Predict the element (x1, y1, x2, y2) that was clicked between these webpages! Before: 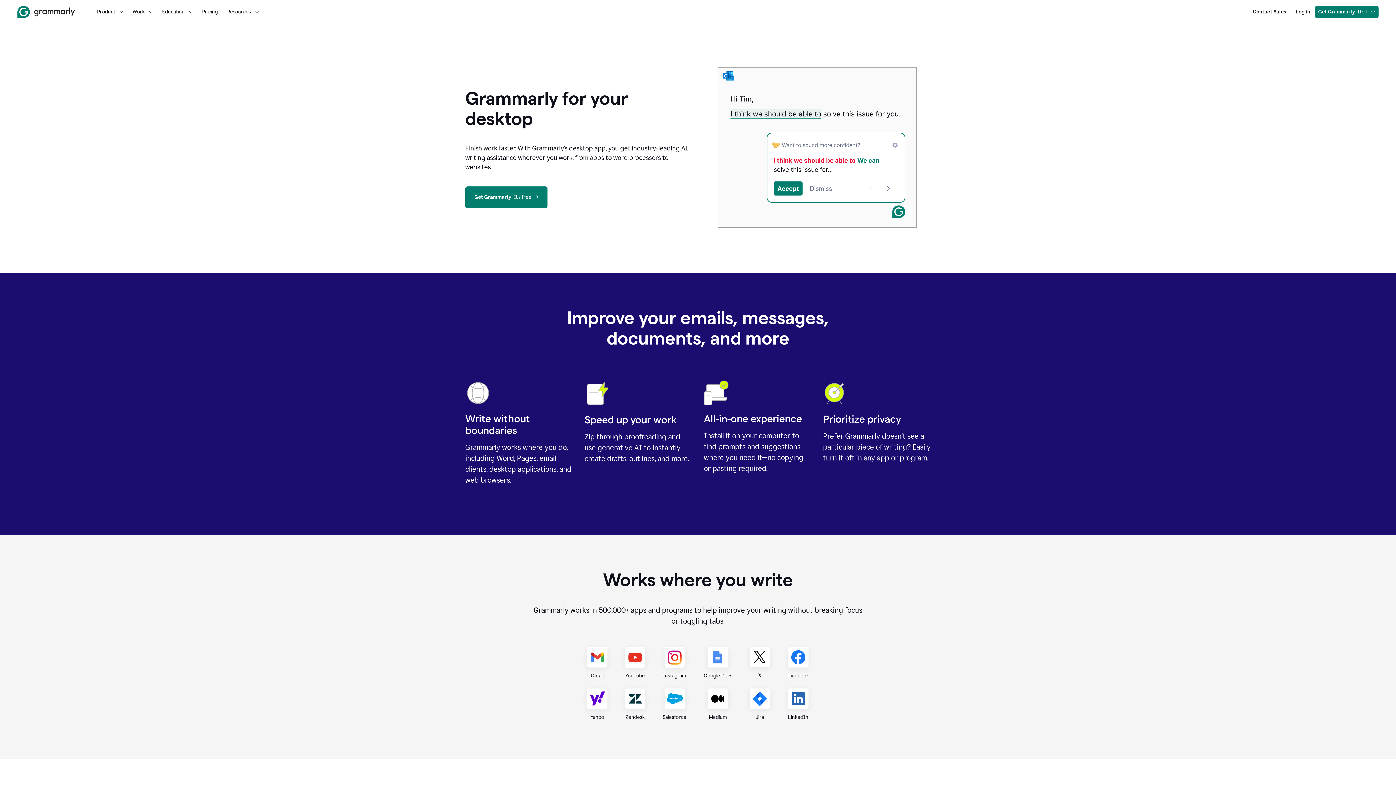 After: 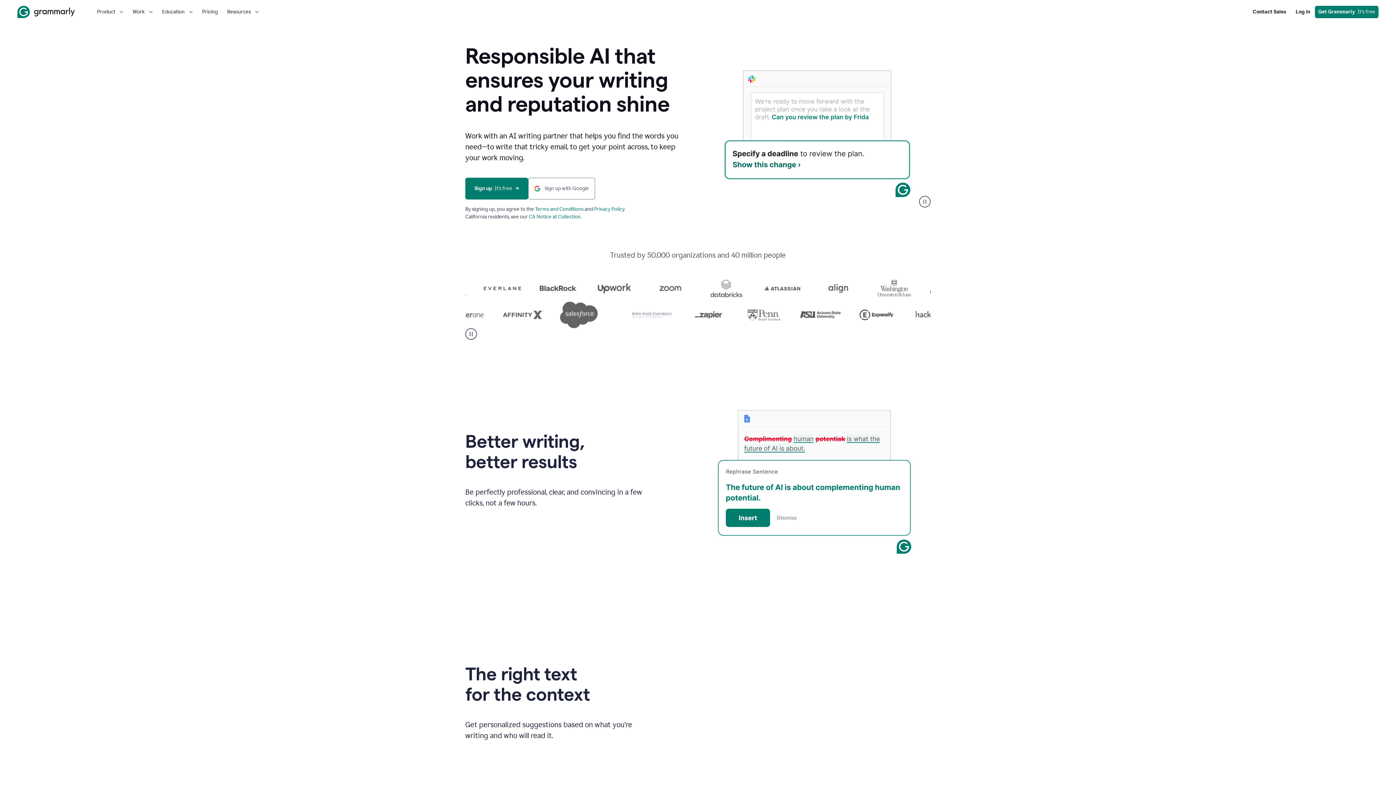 Action: bbox: (17, 5, 74, 18)